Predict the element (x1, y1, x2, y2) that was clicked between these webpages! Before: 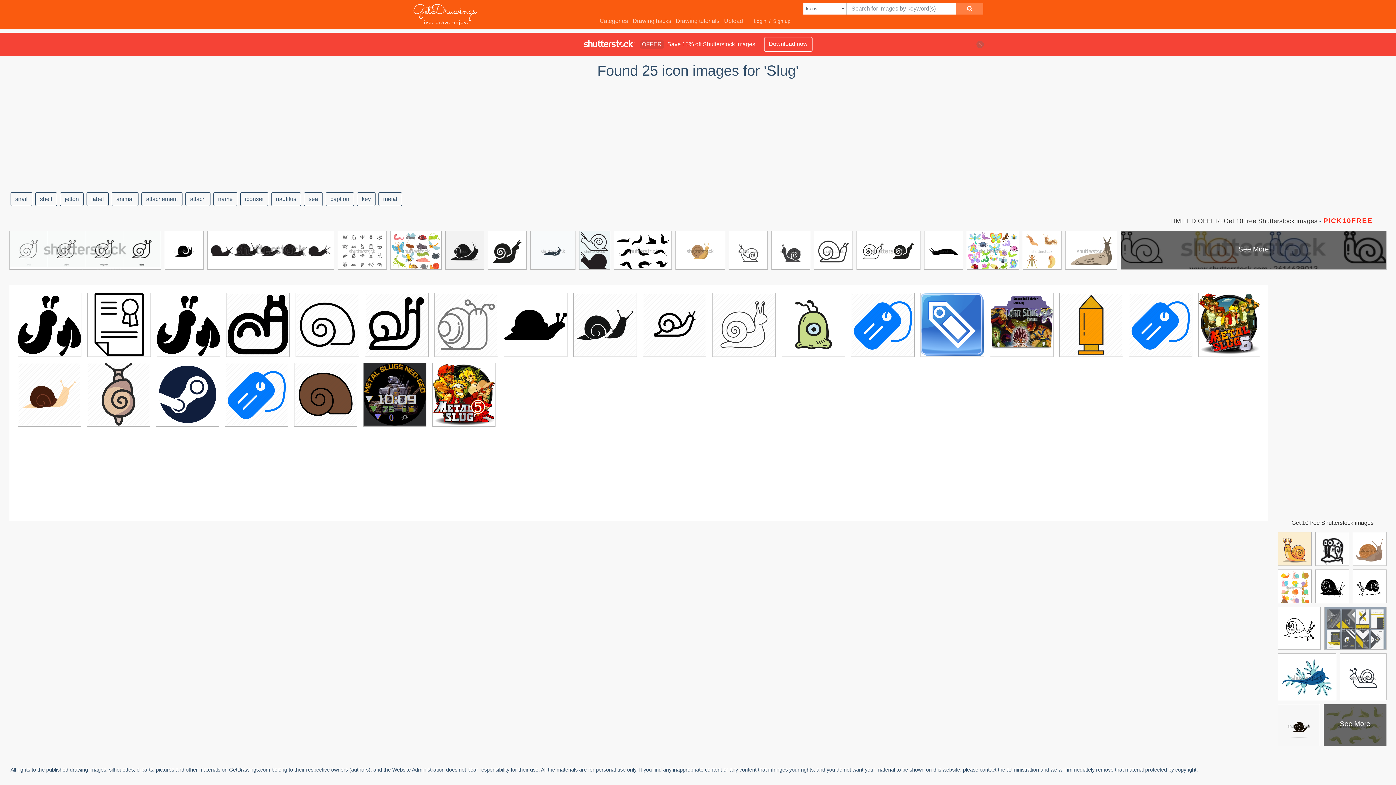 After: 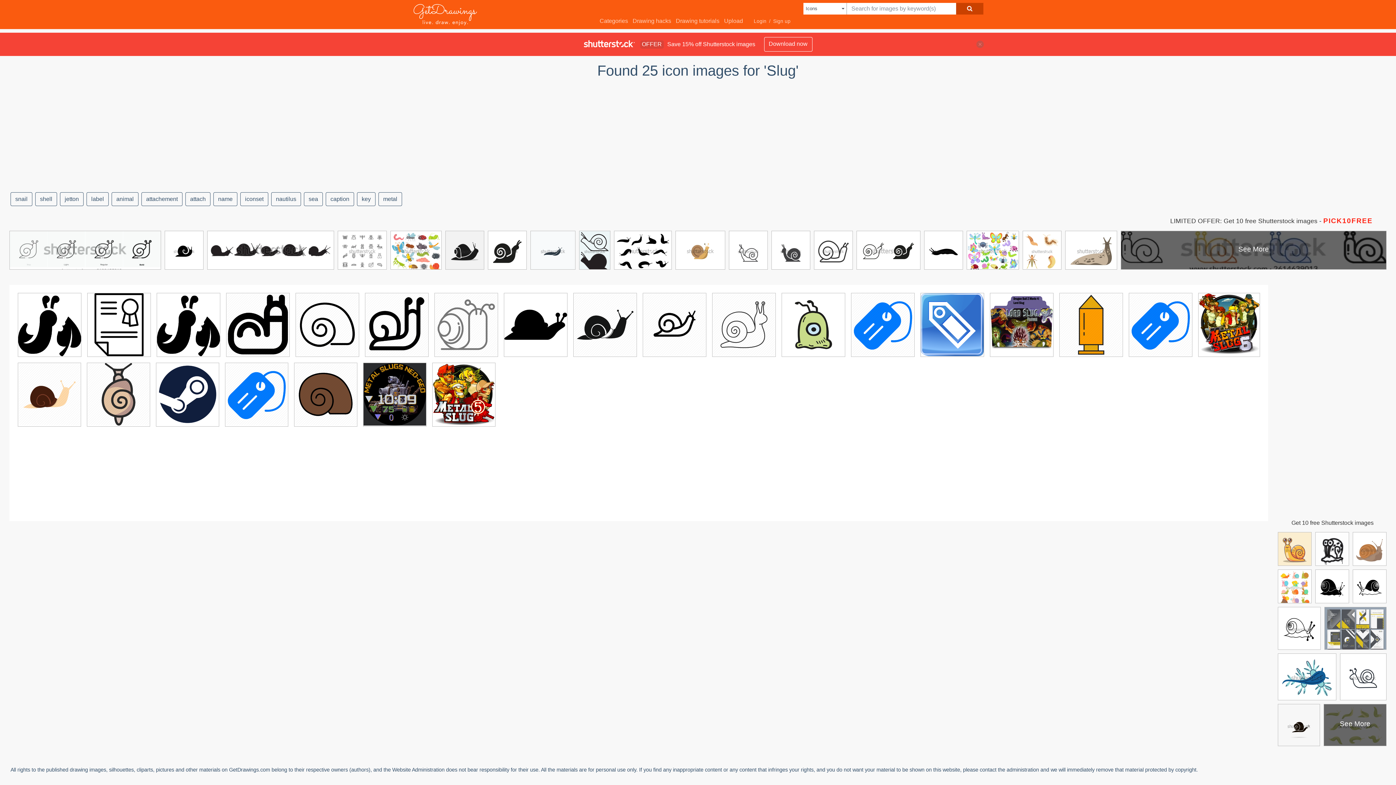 Action: bbox: (956, 2, 983, 14)